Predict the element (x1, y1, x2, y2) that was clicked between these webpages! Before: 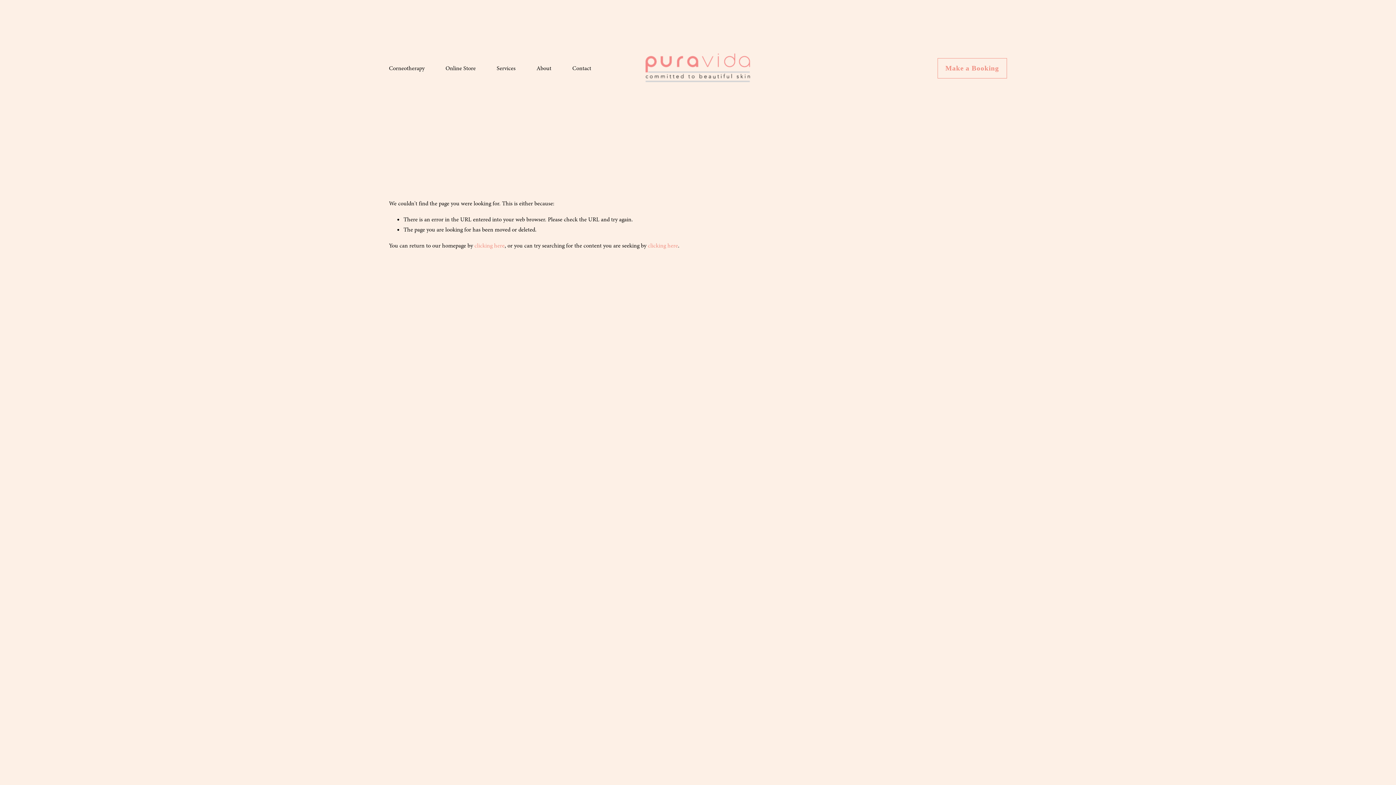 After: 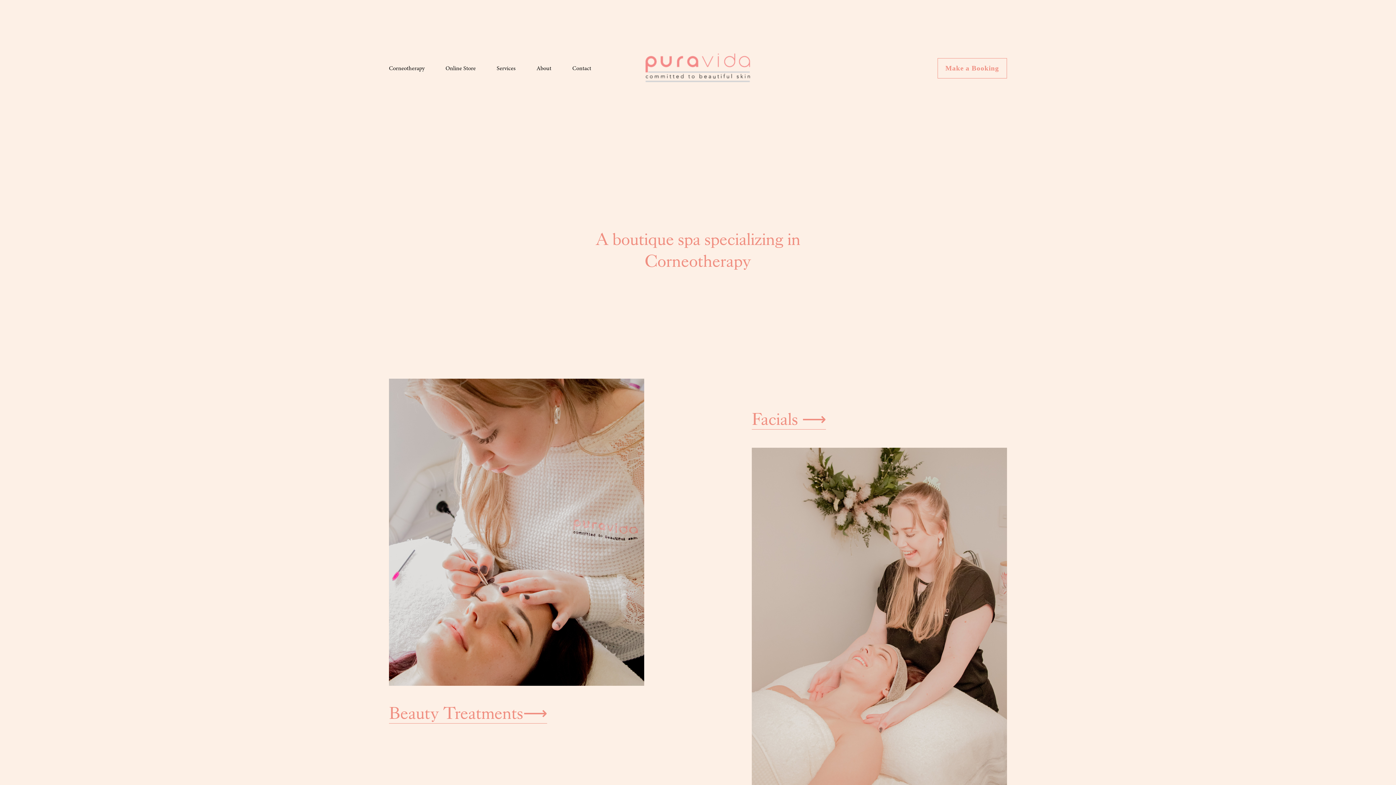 Action: label: clicking here bbox: (474, 241, 504, 249)